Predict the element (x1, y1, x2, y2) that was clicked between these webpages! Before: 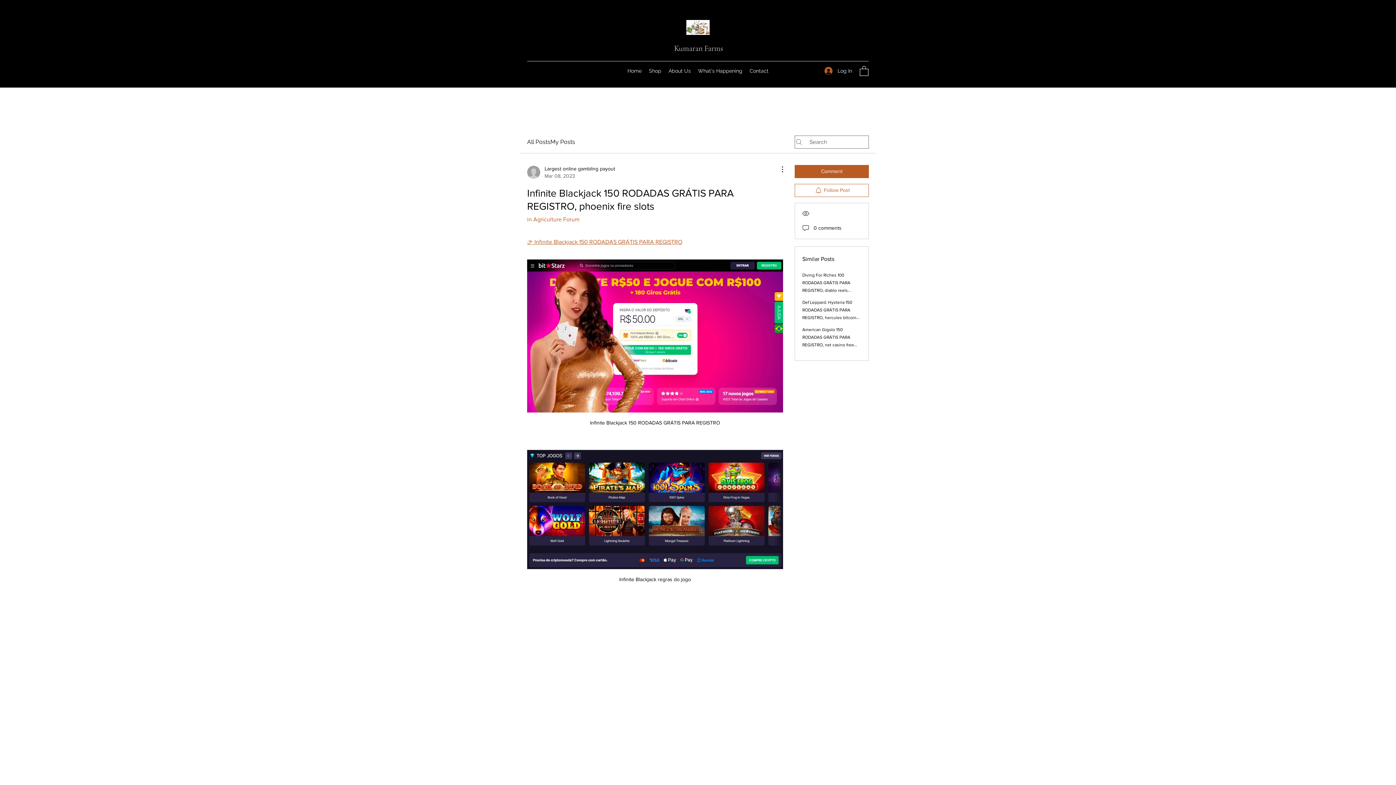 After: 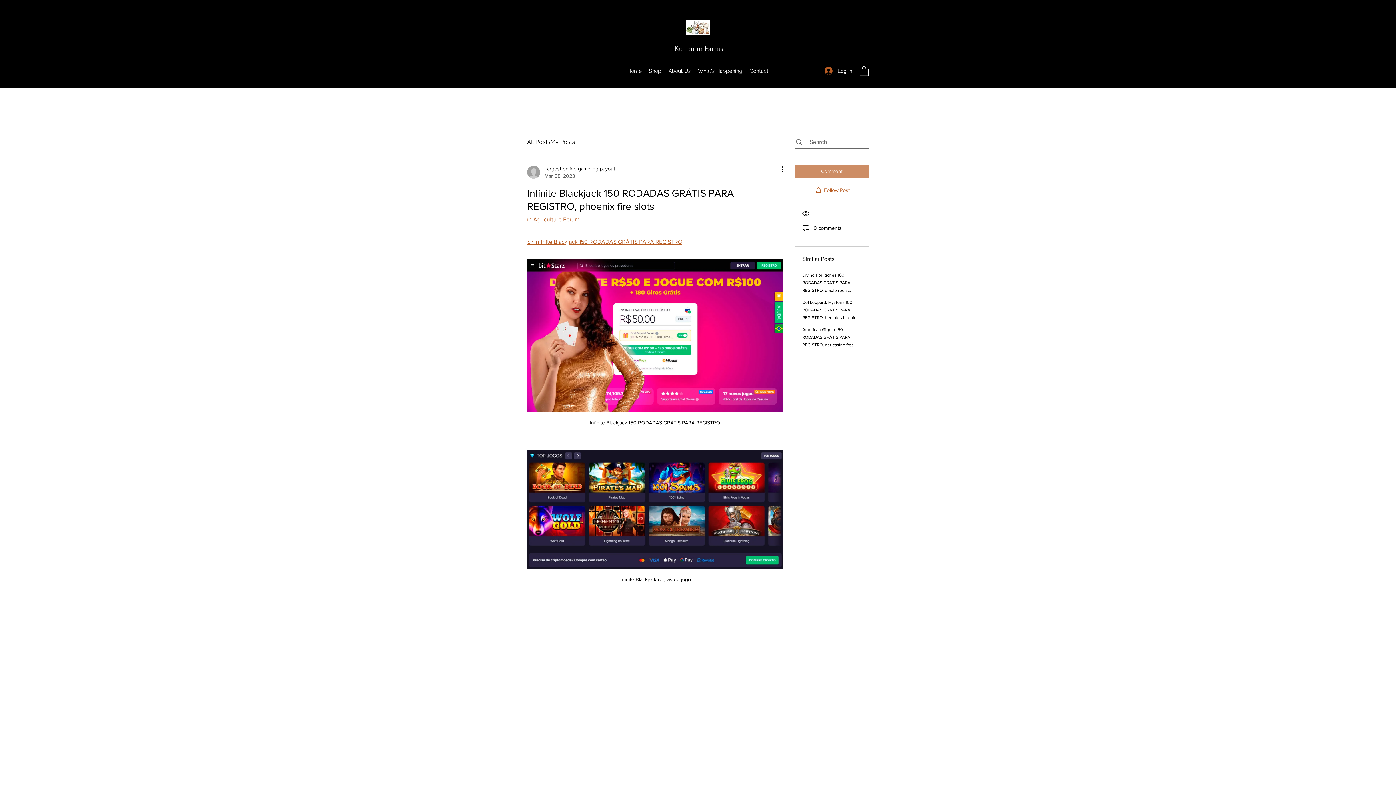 Action: bbox: (794, 164, 869, 178) label: Comment